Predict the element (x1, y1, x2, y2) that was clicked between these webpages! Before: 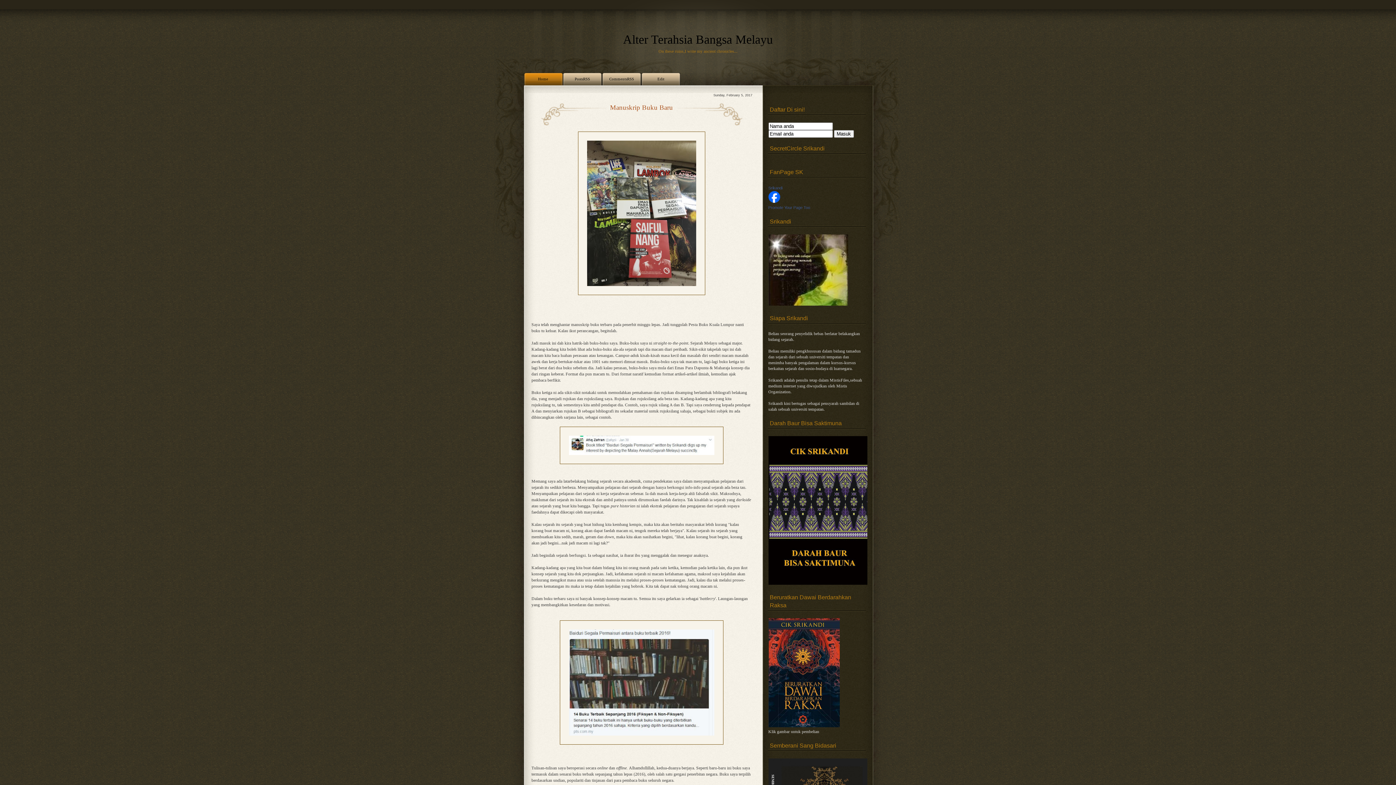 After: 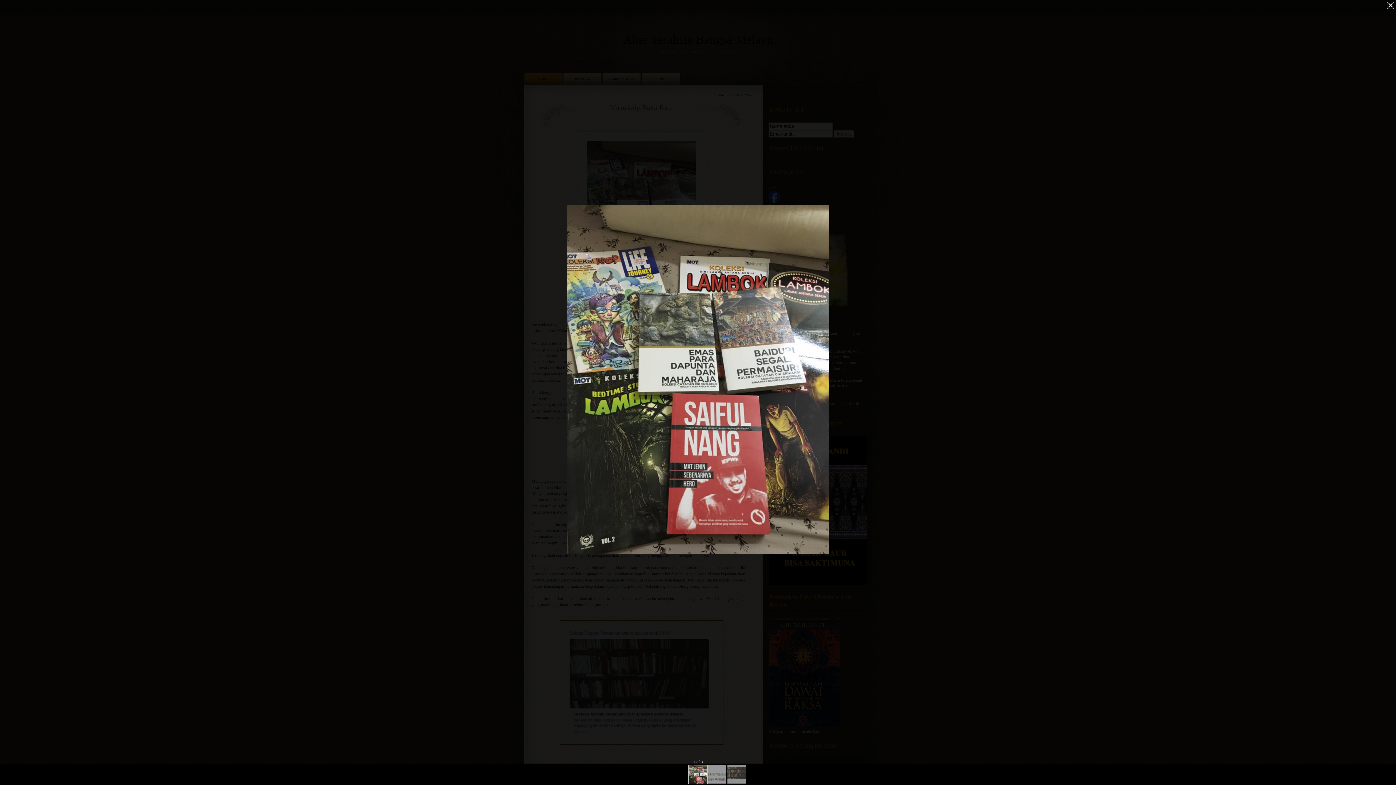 Action: bbox: (578, 291, 705, 296)